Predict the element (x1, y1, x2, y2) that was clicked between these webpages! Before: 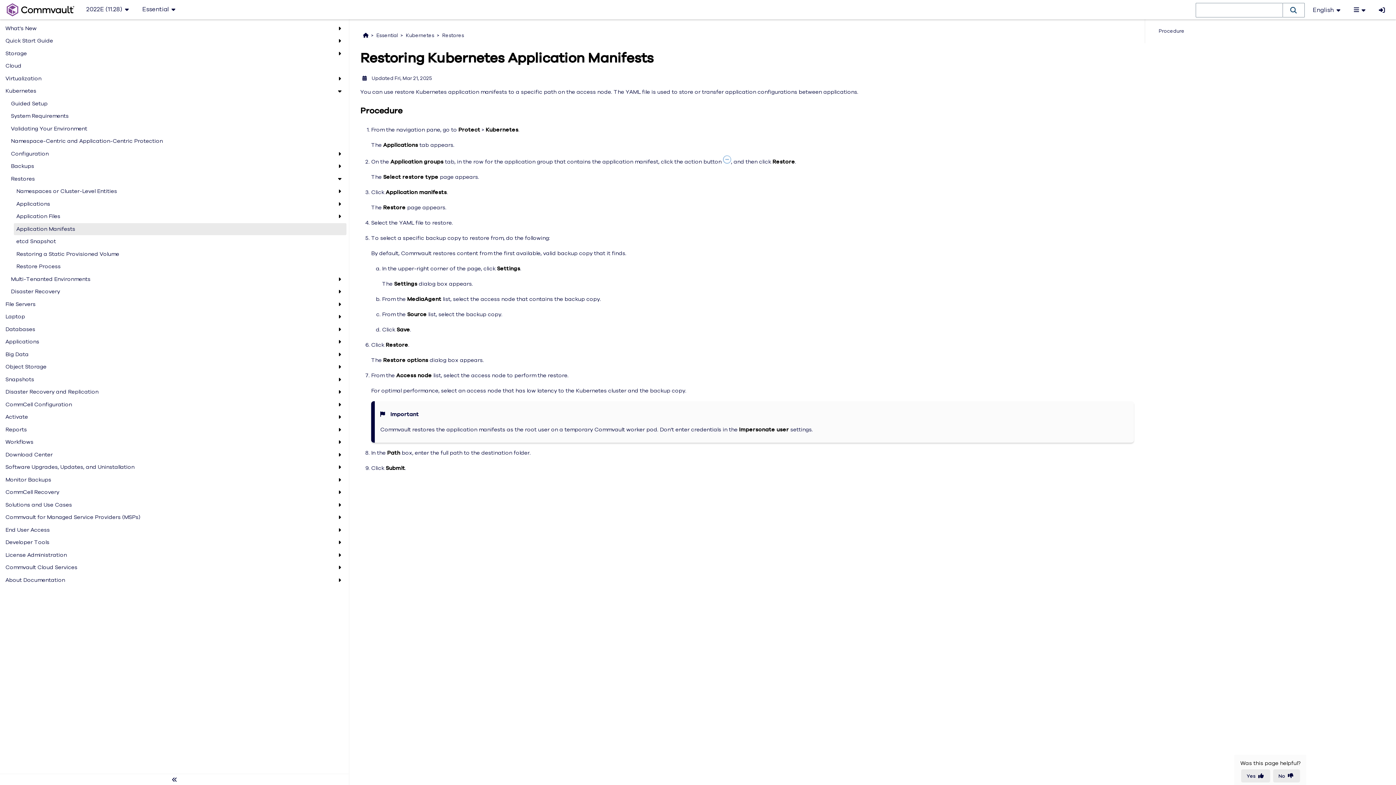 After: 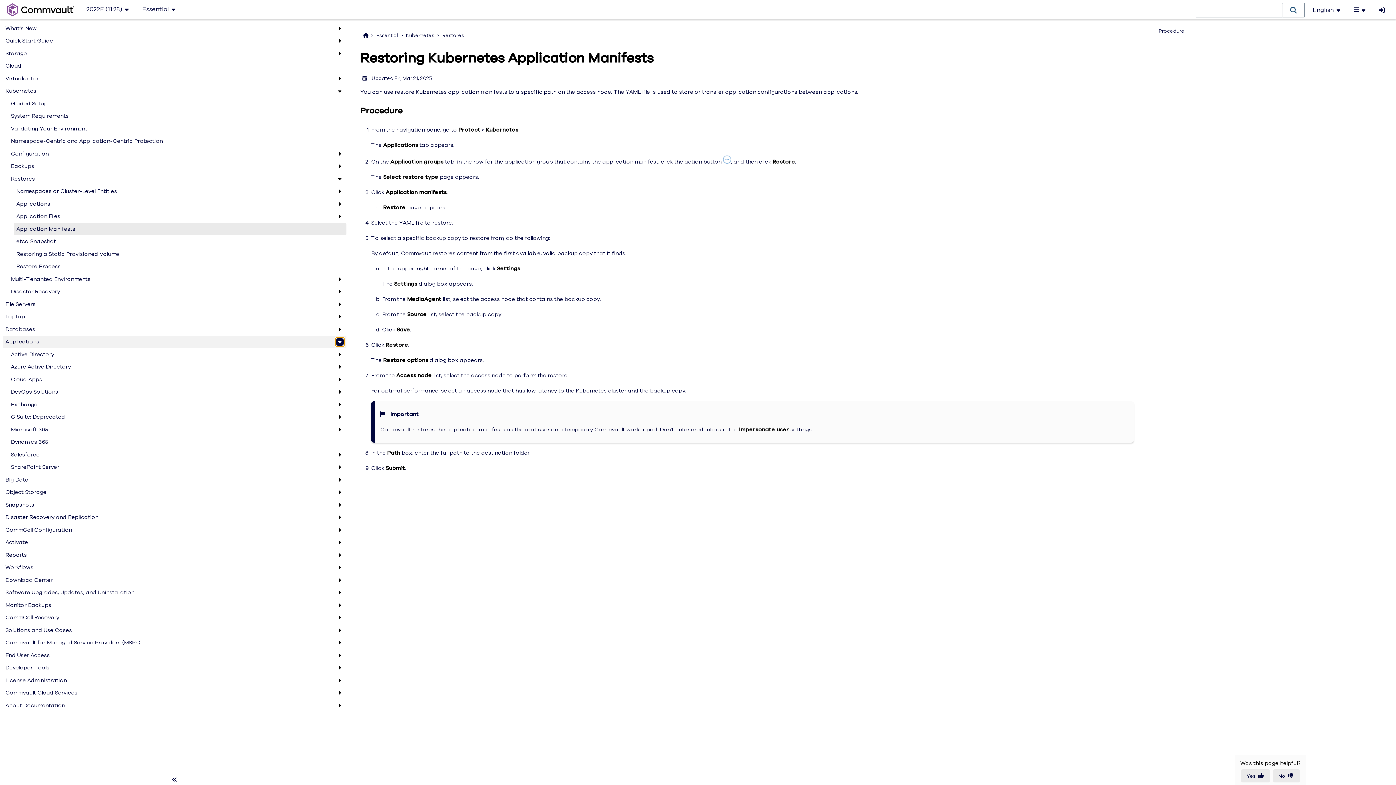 Action: bbox: (335, 337, 344, 346)